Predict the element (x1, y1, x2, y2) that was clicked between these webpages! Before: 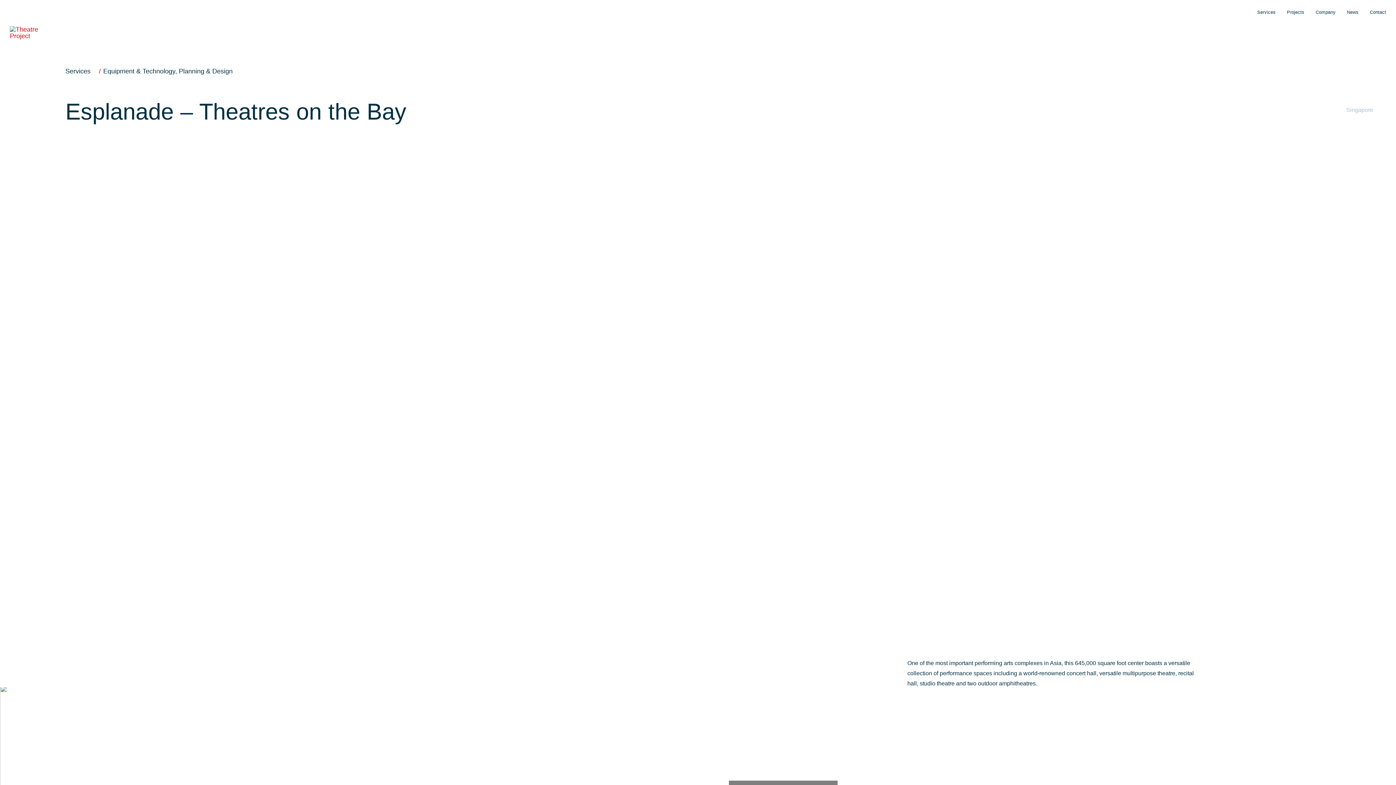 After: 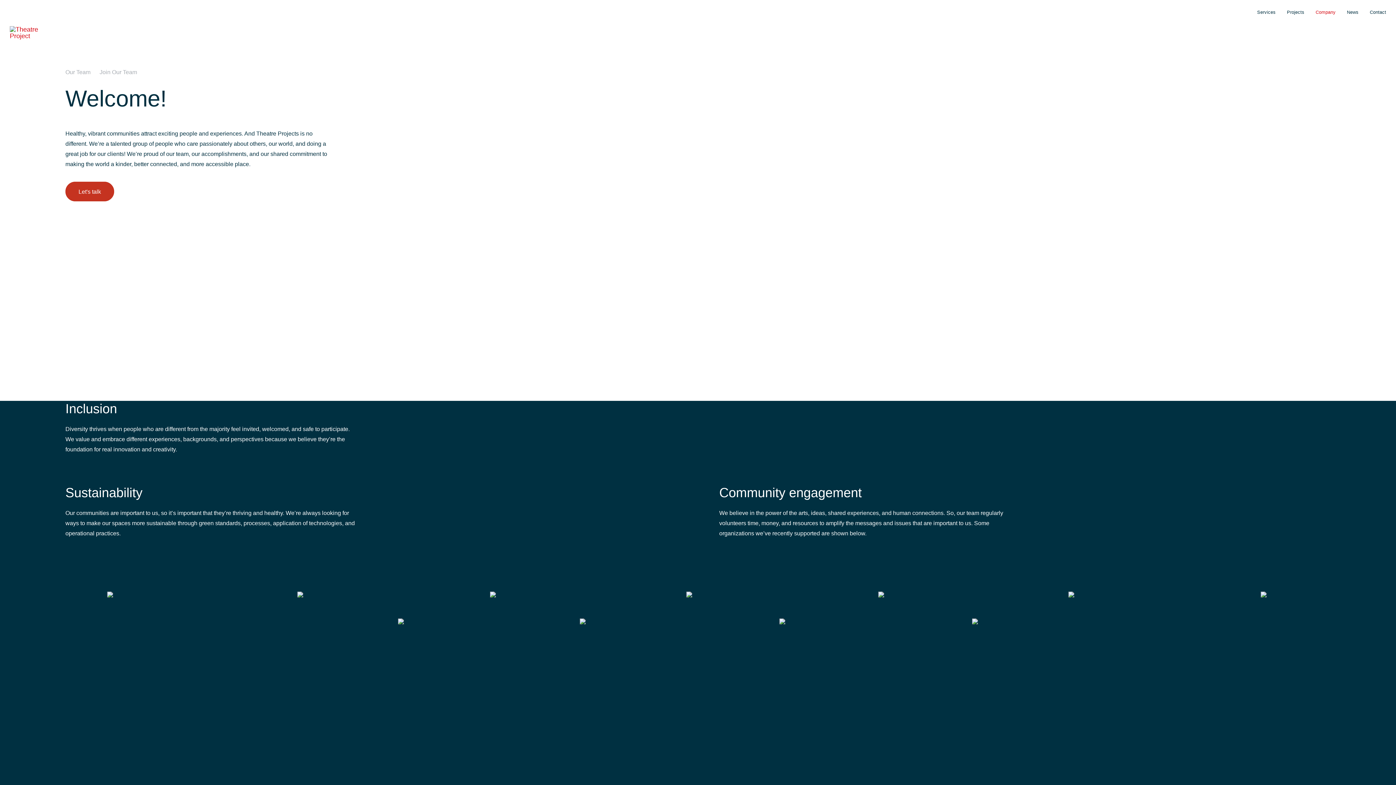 Action: label: Company bbox: (1316, 9, 1336, 14)